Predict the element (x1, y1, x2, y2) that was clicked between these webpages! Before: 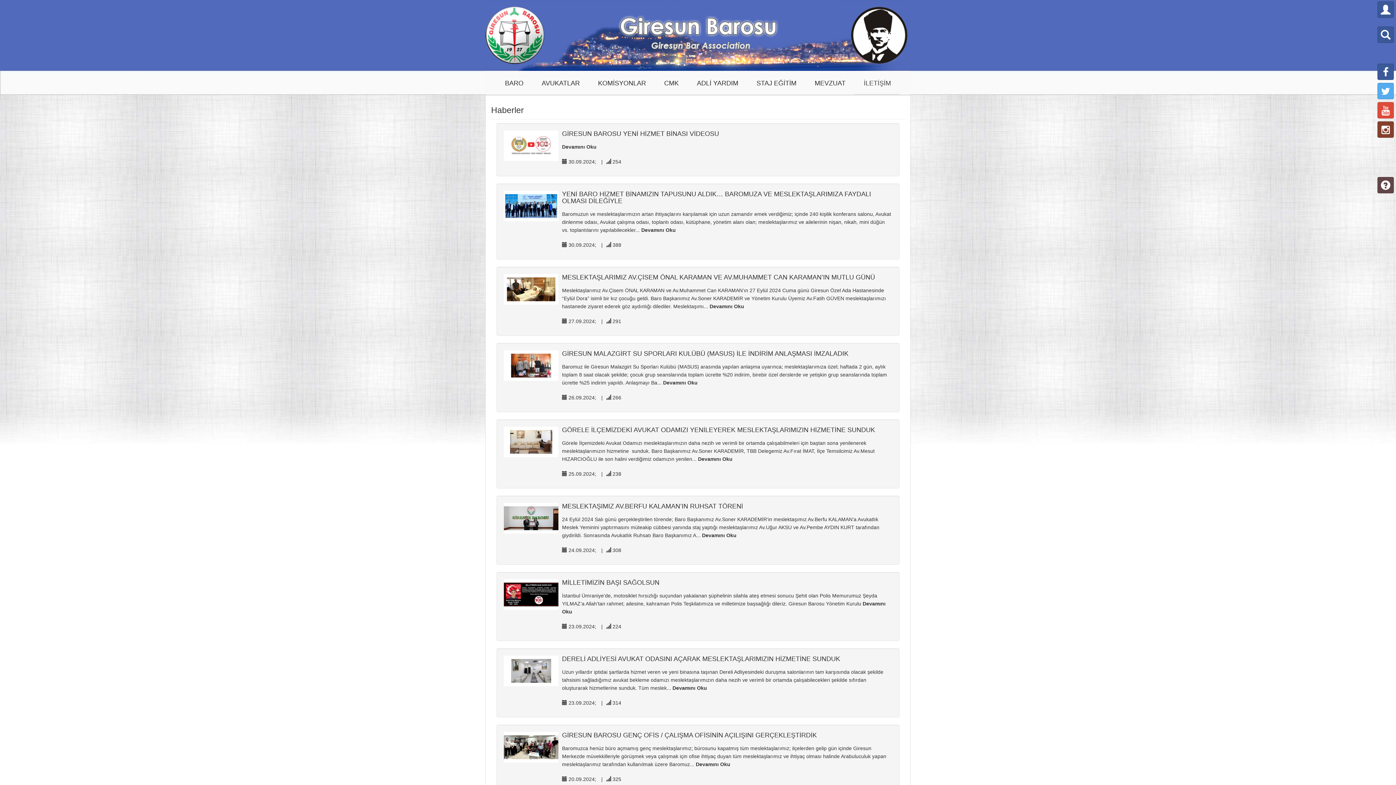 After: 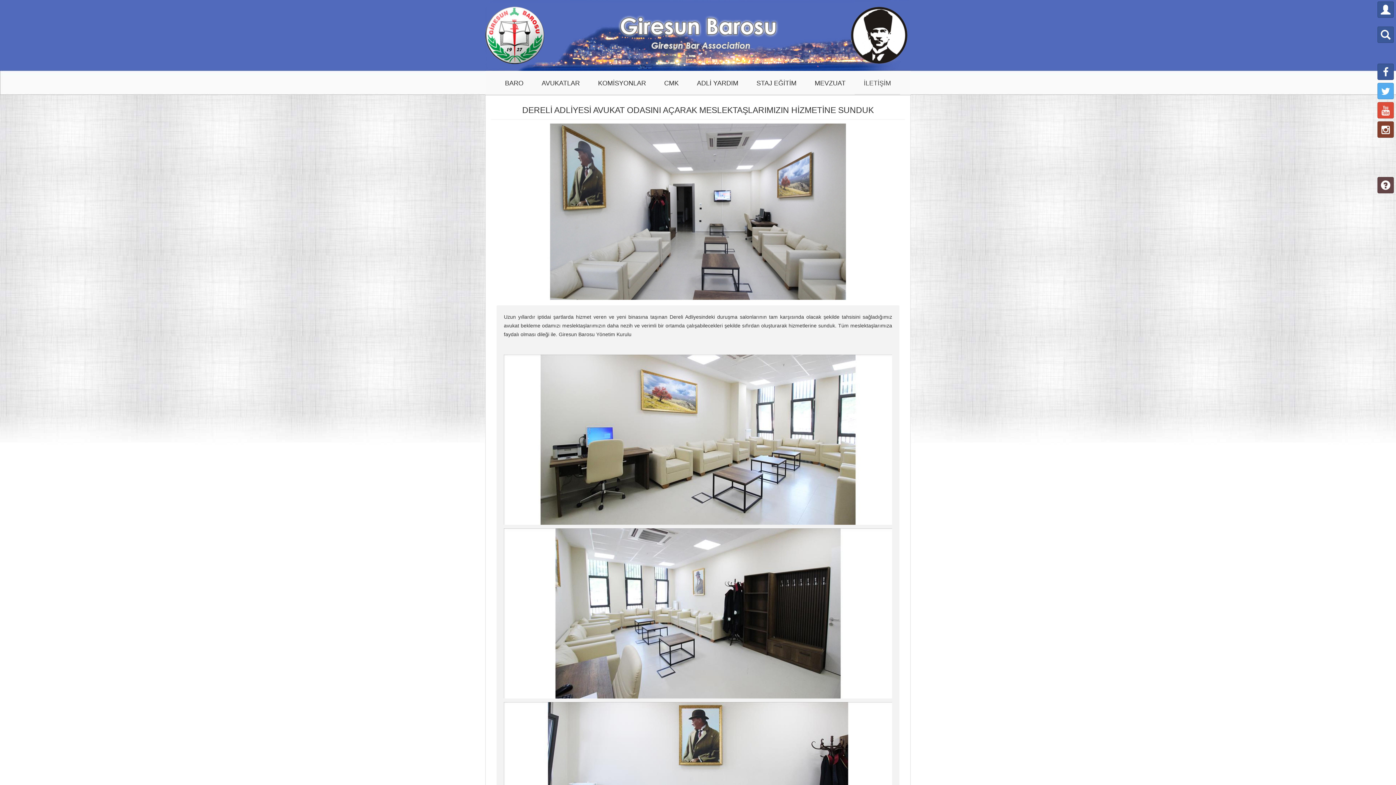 Action: bbox: (504, 656, 562, 686)